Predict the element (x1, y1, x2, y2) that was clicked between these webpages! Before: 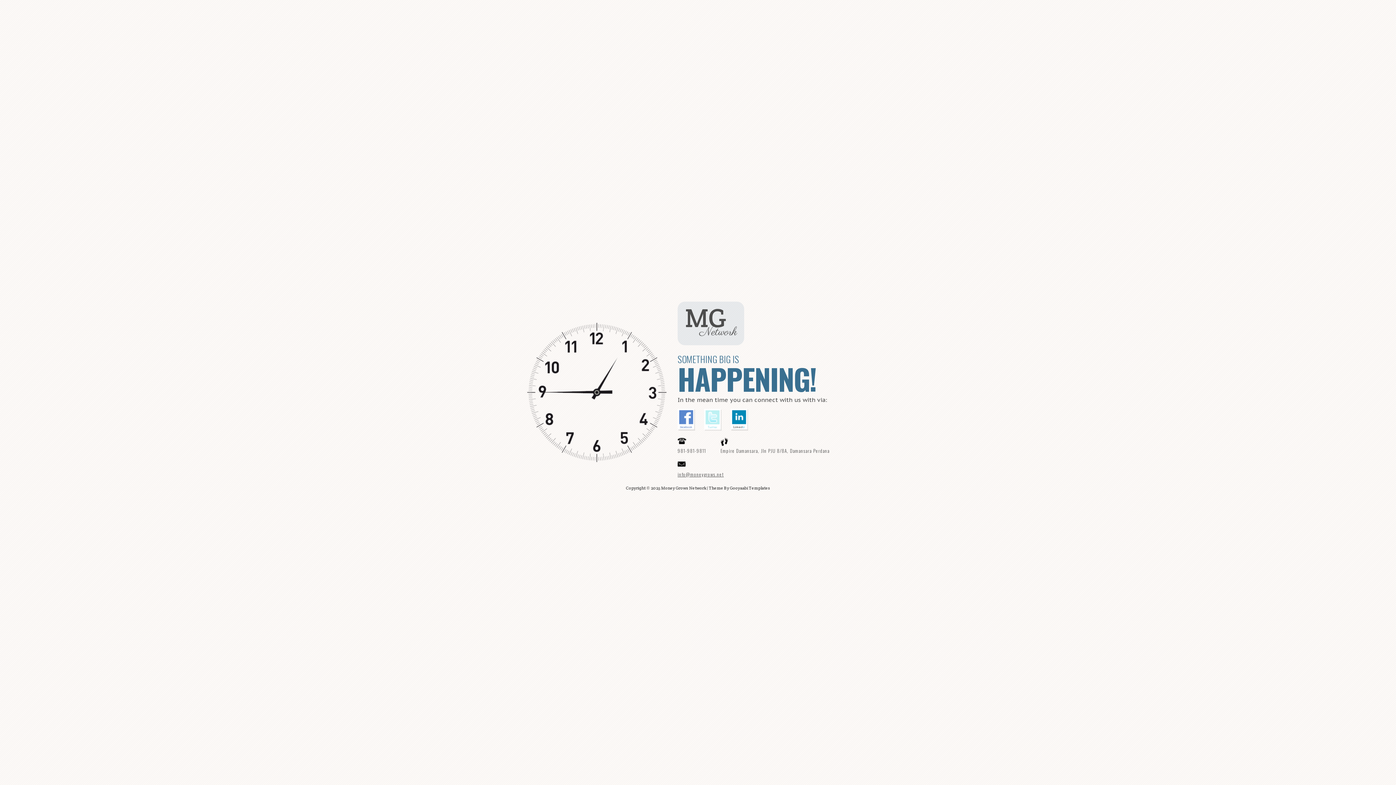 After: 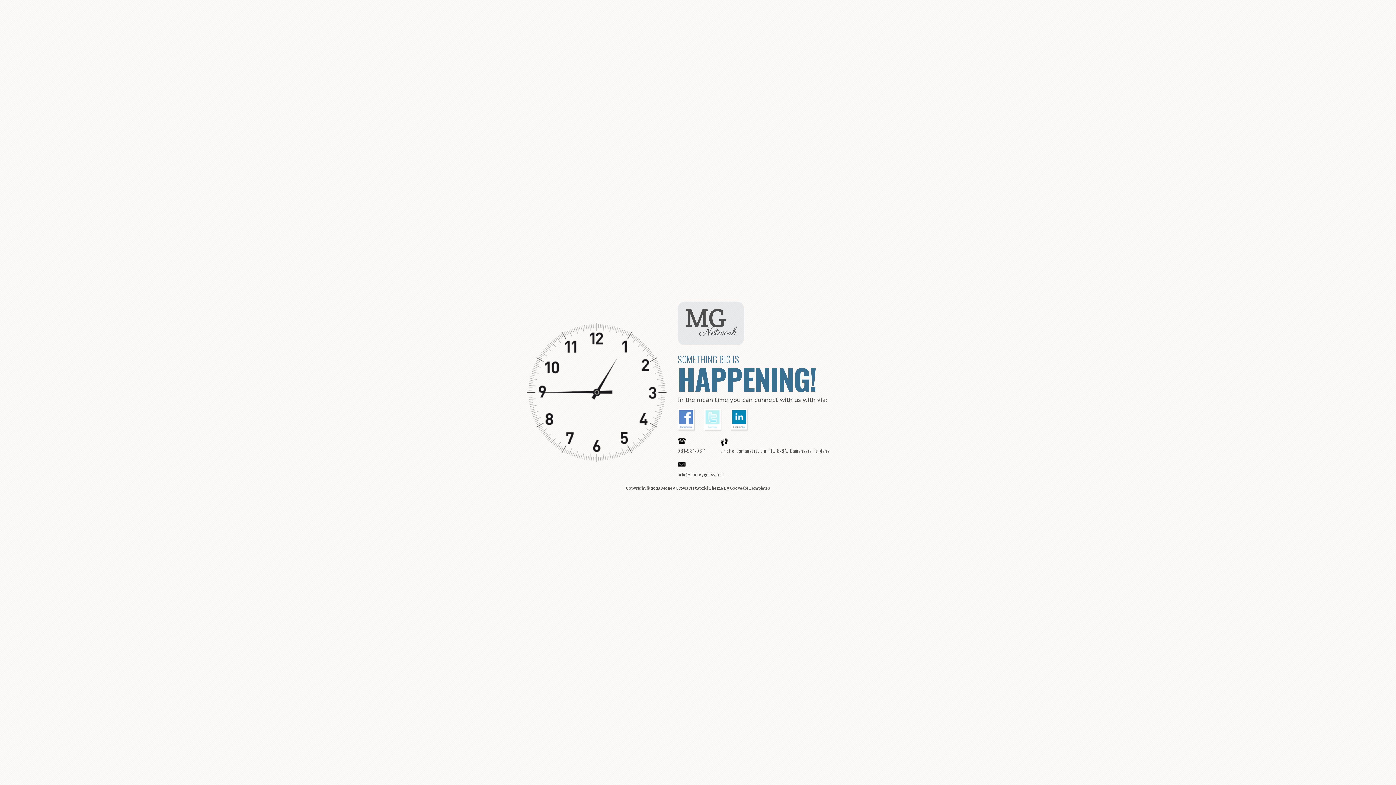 Action: label: Gooyaabi Templates bbox: (730, 485, 770, 490)